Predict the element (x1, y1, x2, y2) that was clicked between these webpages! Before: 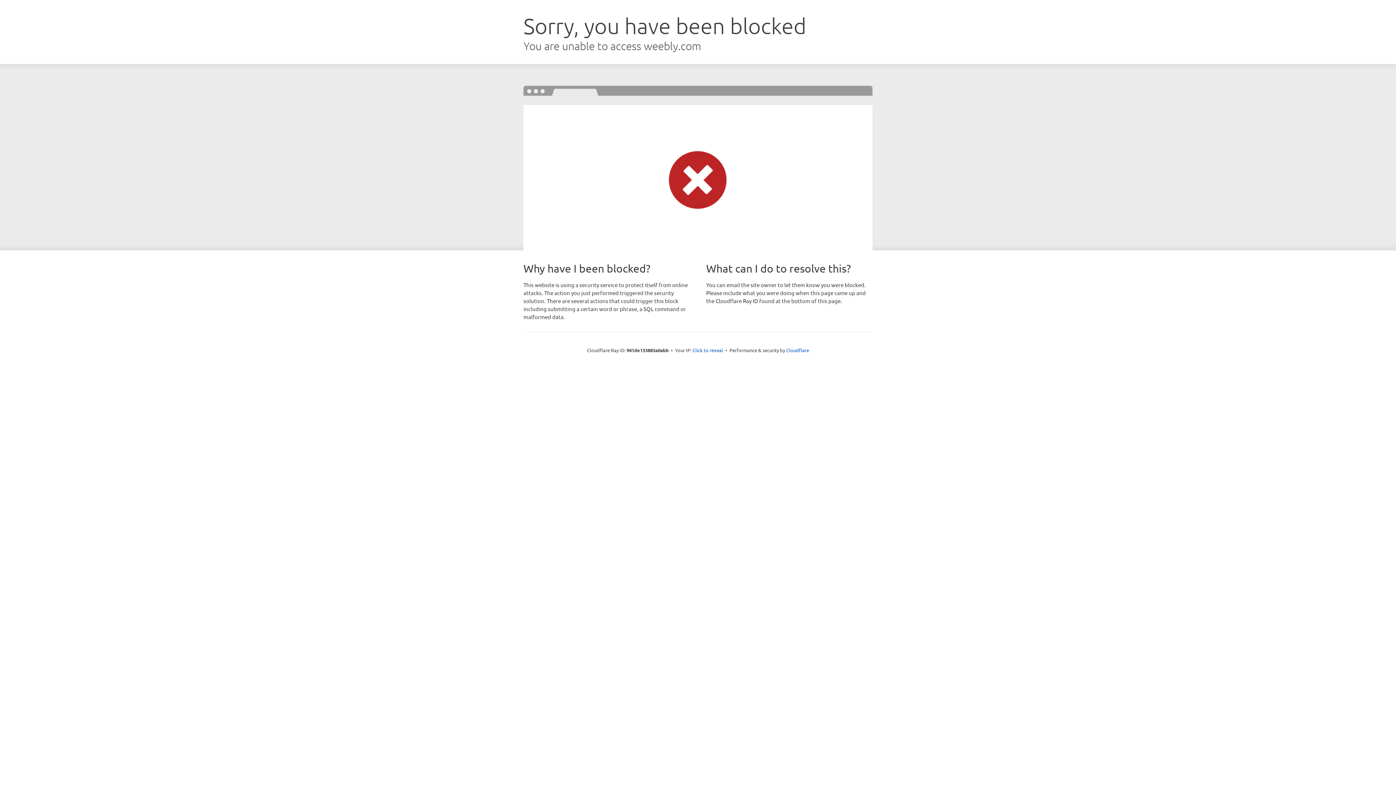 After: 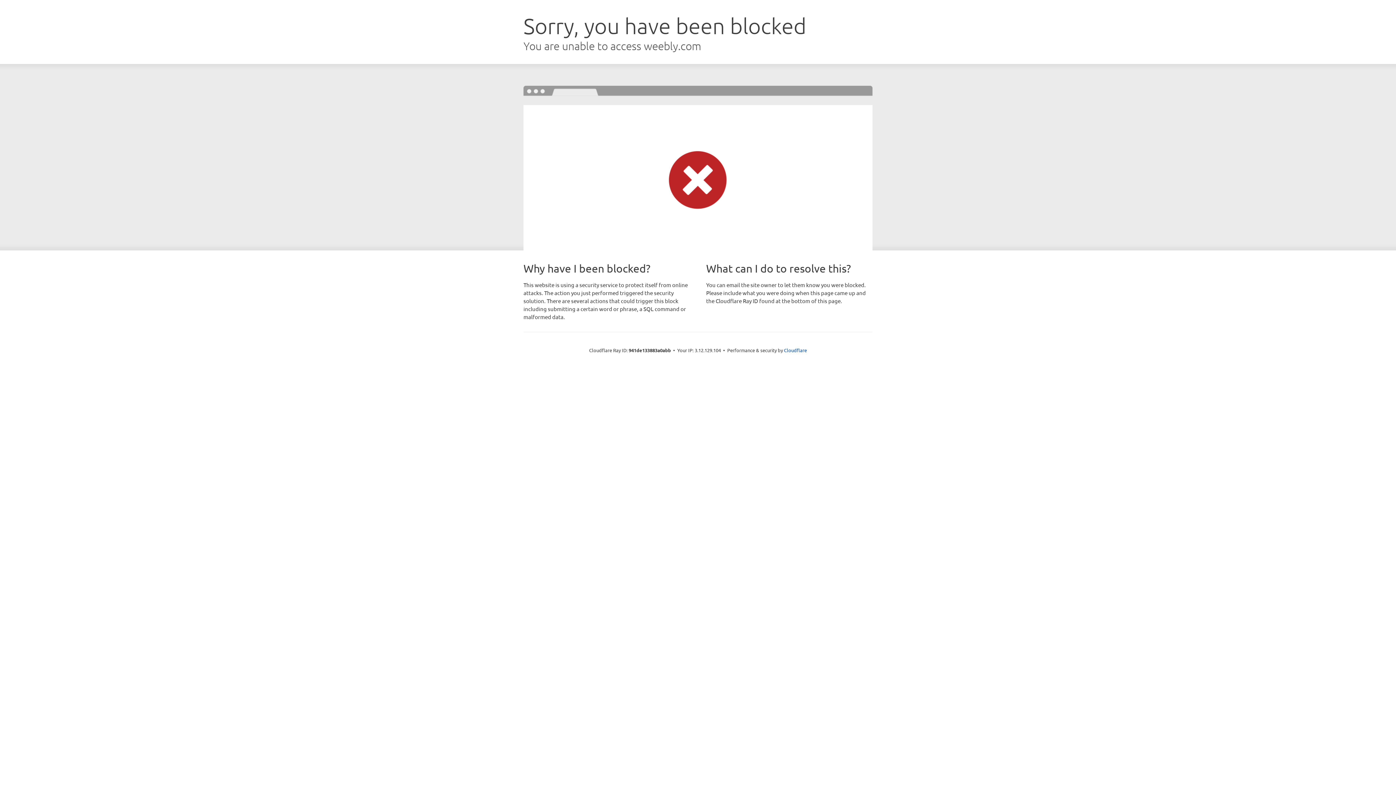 Action: bbox: (692, 346, 723, 353) label: Click to reveal